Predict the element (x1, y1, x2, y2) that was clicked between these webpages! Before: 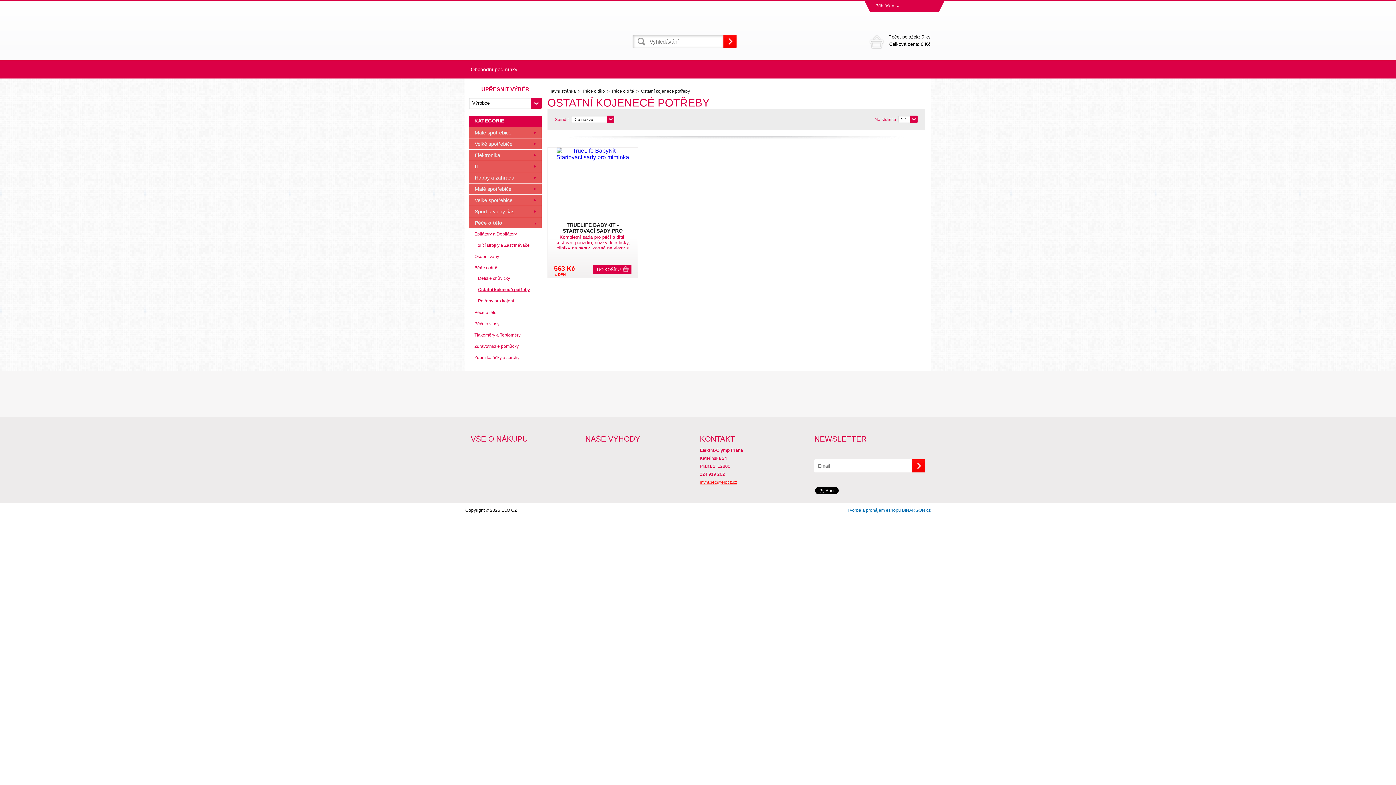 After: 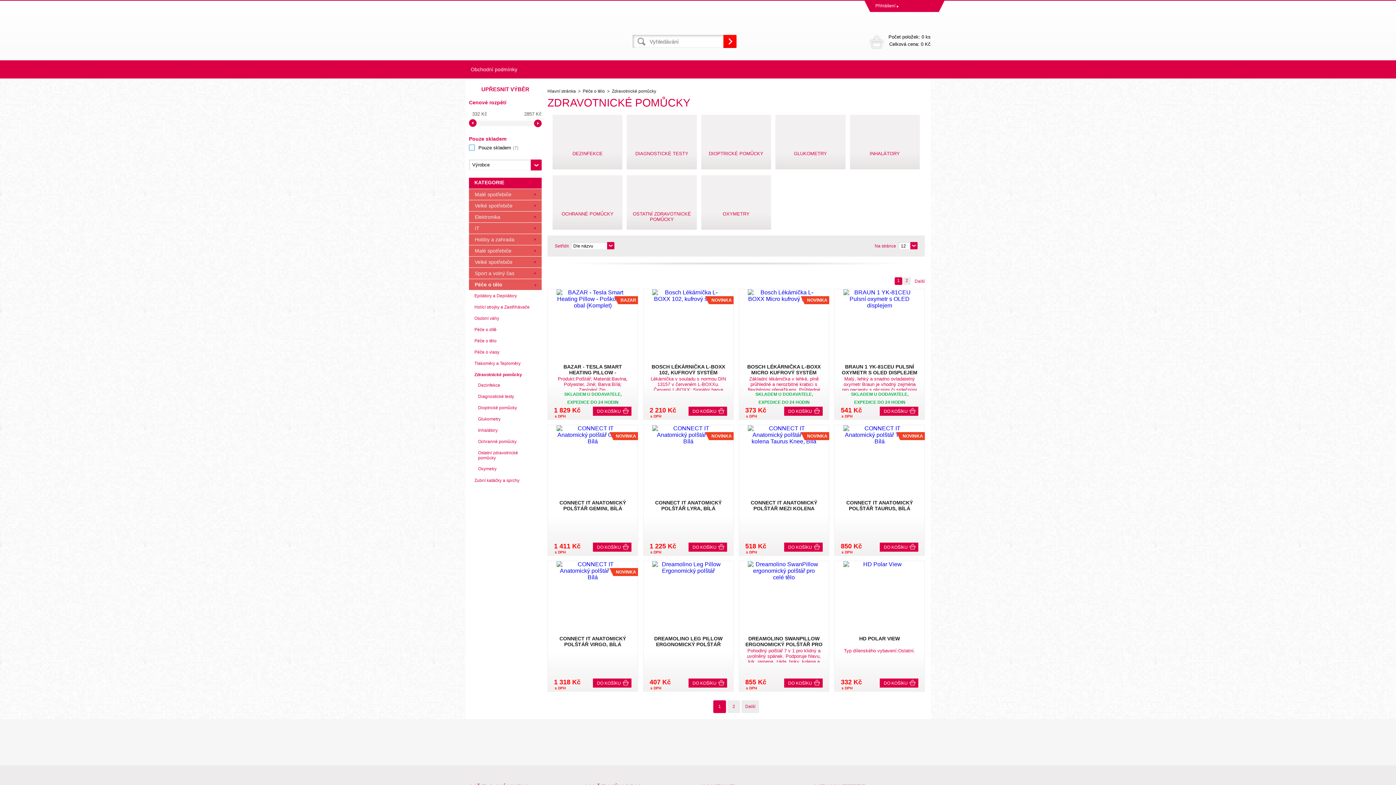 Action: label: Zdravotnické pomůcky bbox: (469, 341, 541, 351)